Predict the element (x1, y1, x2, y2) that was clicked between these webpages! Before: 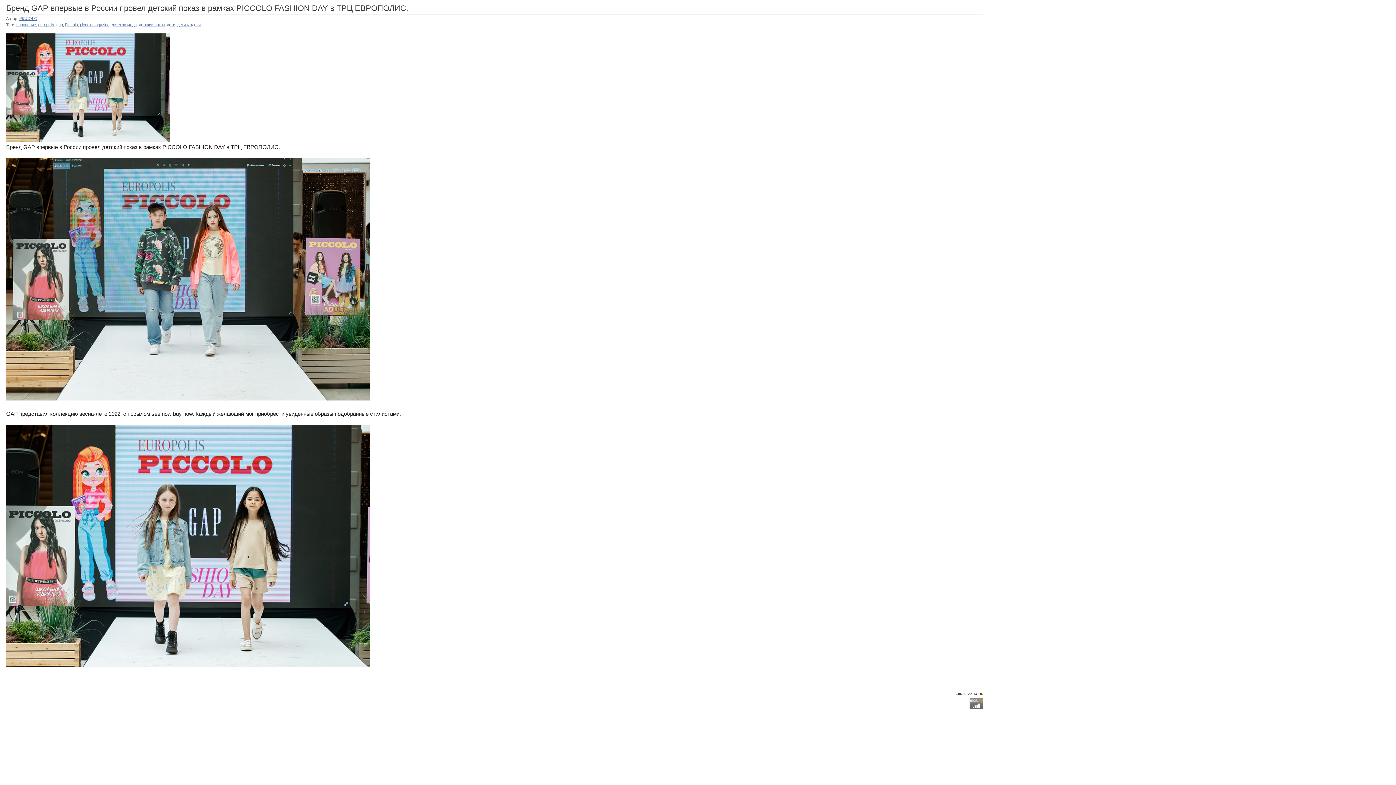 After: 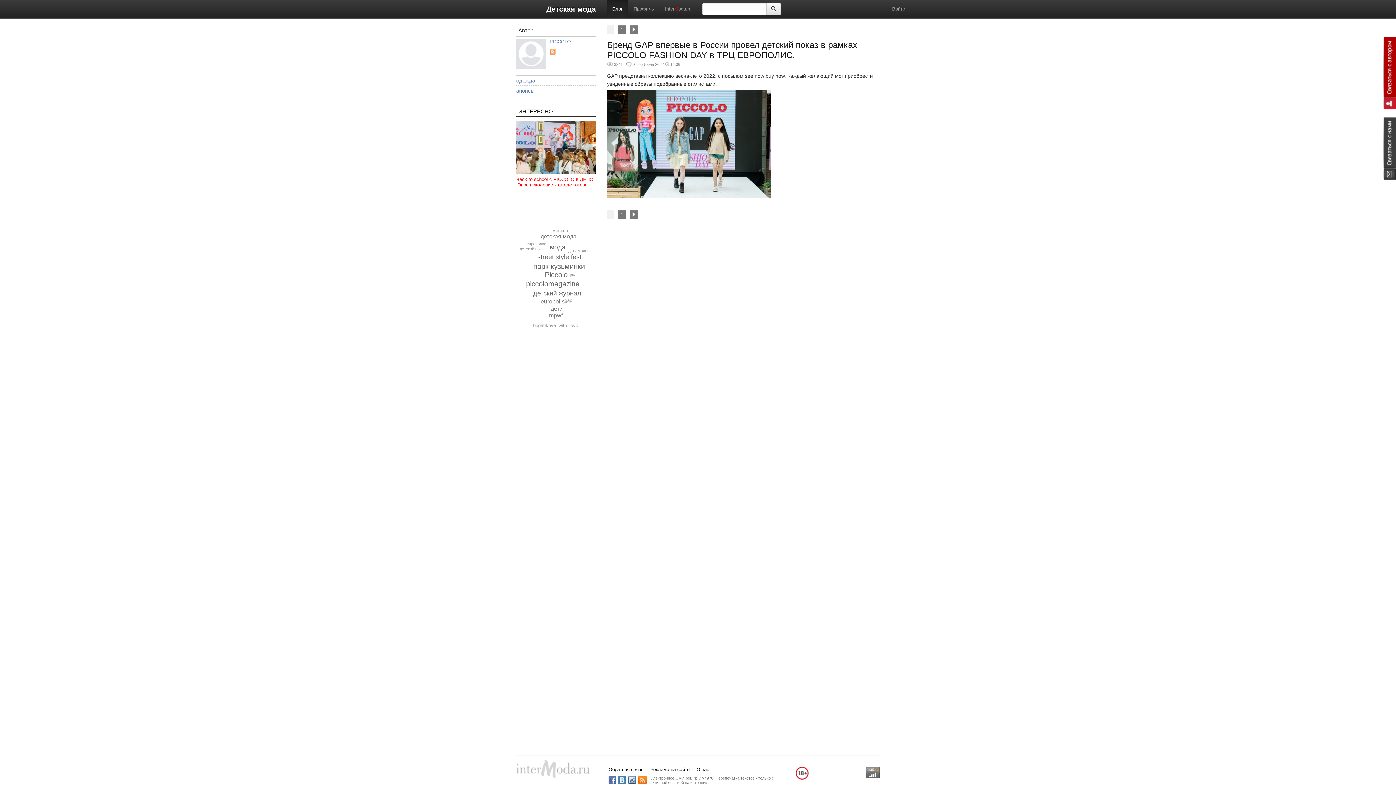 Action: bbox: (38, 22, 54, 26) label: europolis